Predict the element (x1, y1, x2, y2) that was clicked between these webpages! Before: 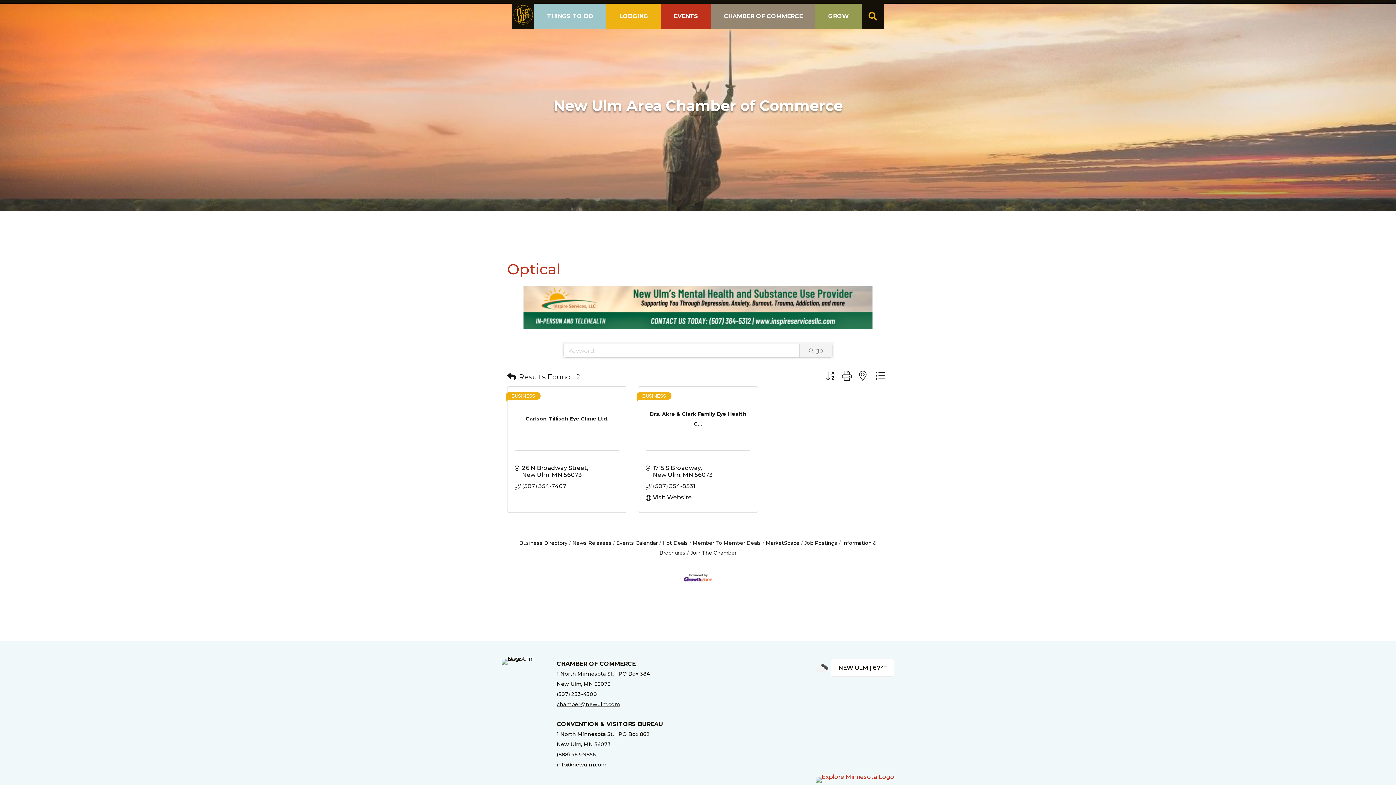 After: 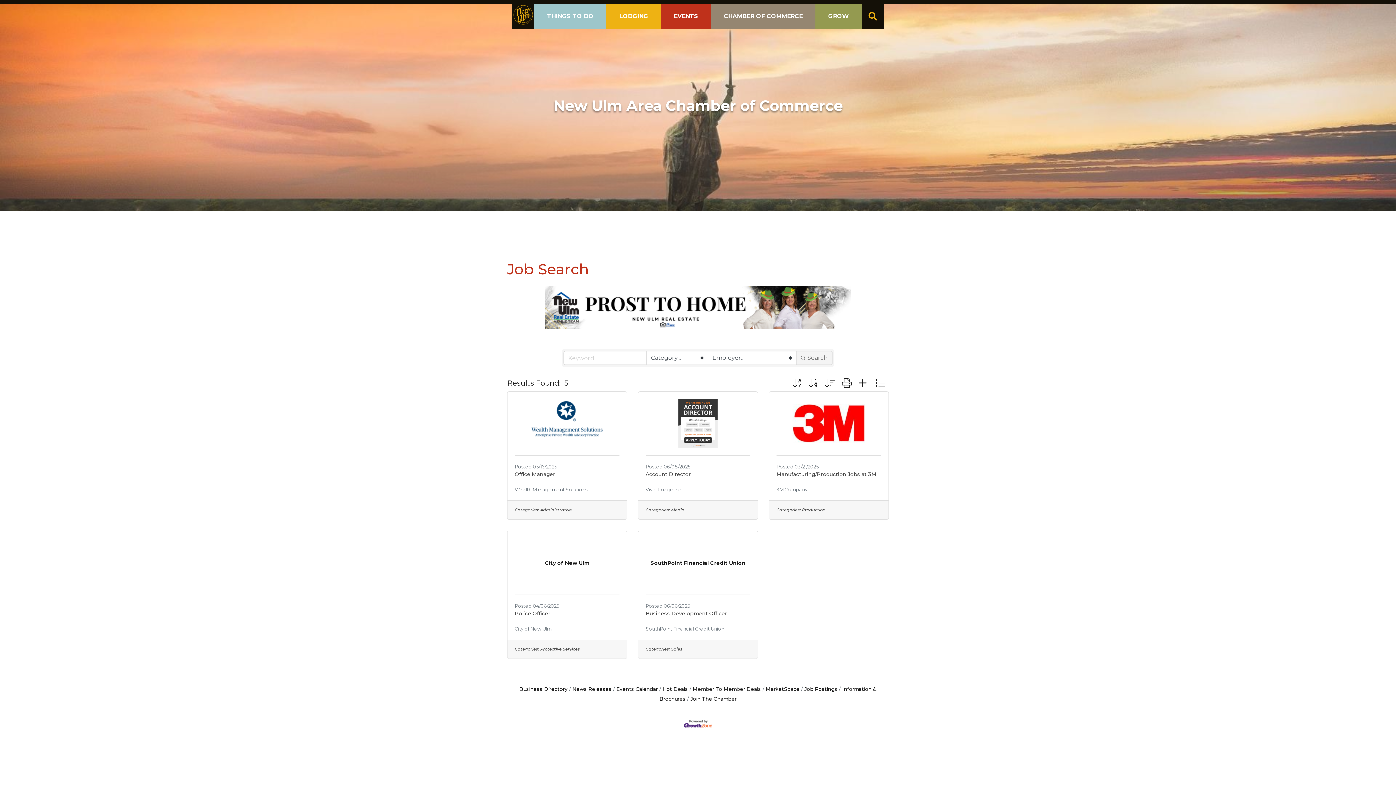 Action: bbox: (801, 540, 837, 546) label: Job Postings